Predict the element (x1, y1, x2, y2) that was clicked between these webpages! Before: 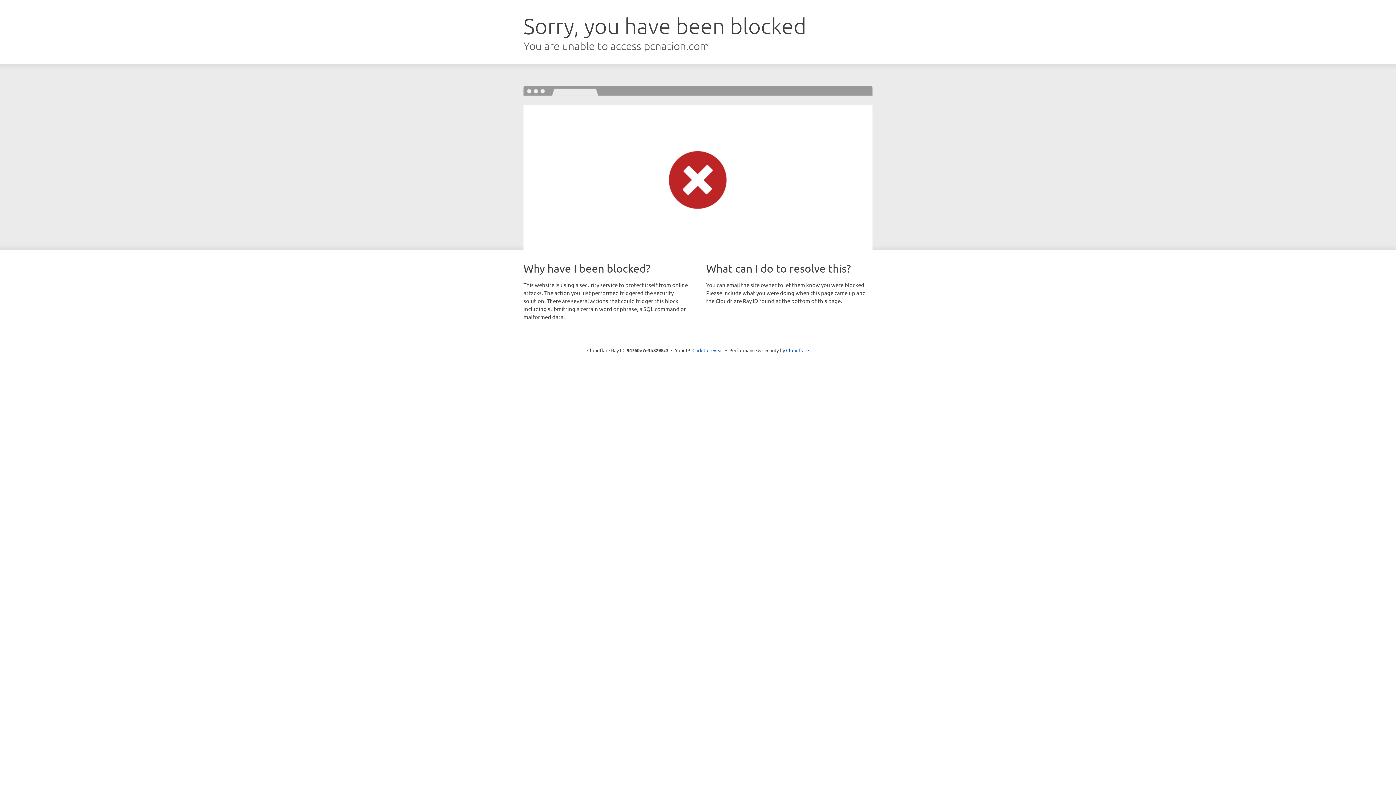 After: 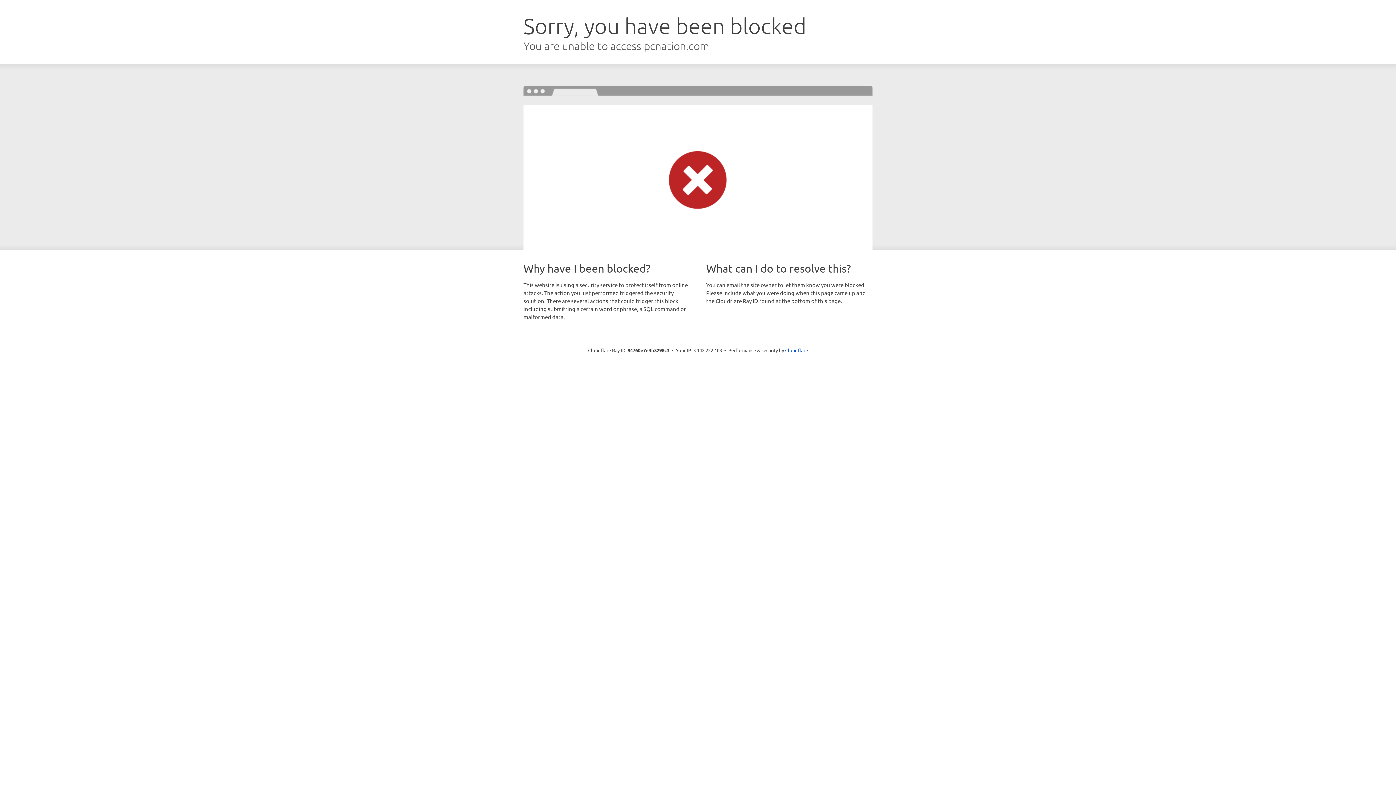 Action: label: Click to reveal bbox: (692, 346, 723, 353)